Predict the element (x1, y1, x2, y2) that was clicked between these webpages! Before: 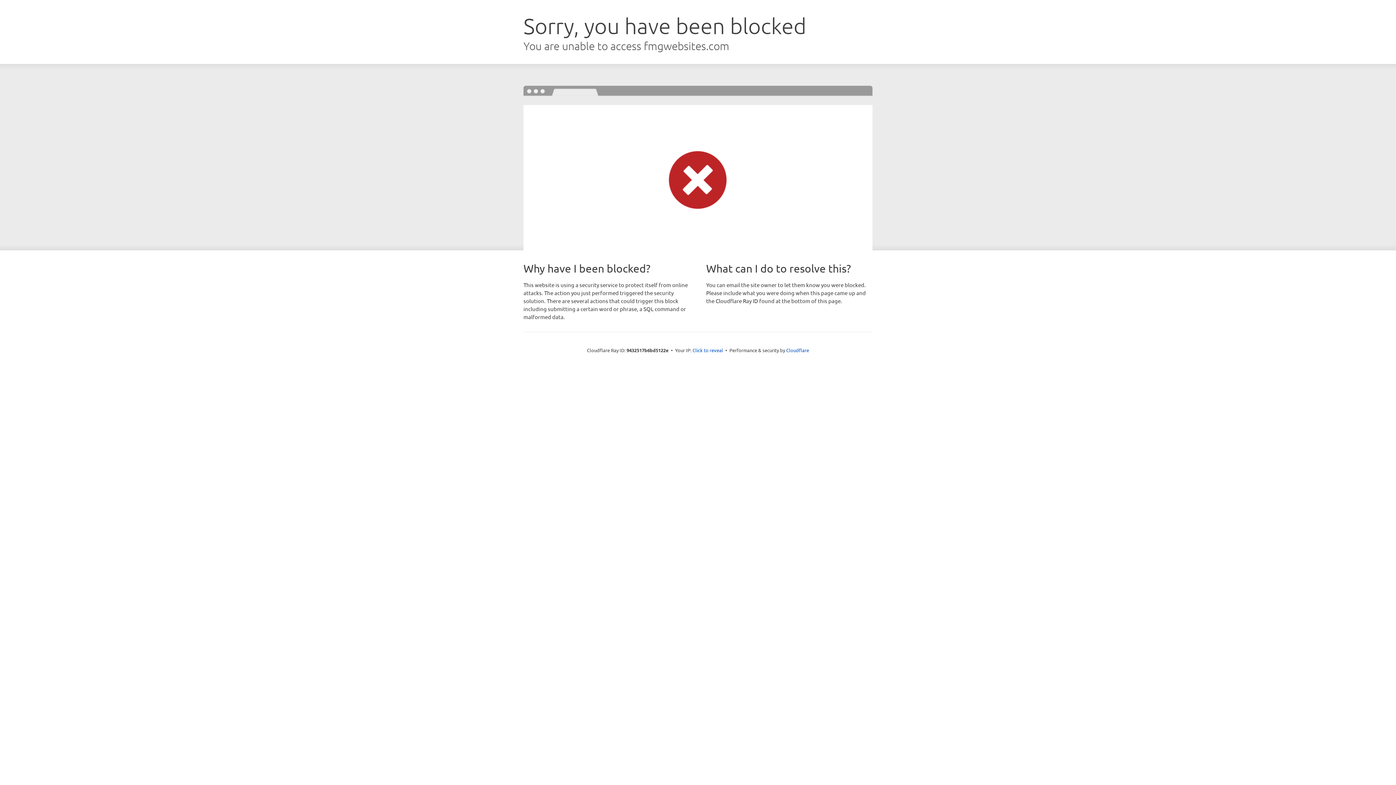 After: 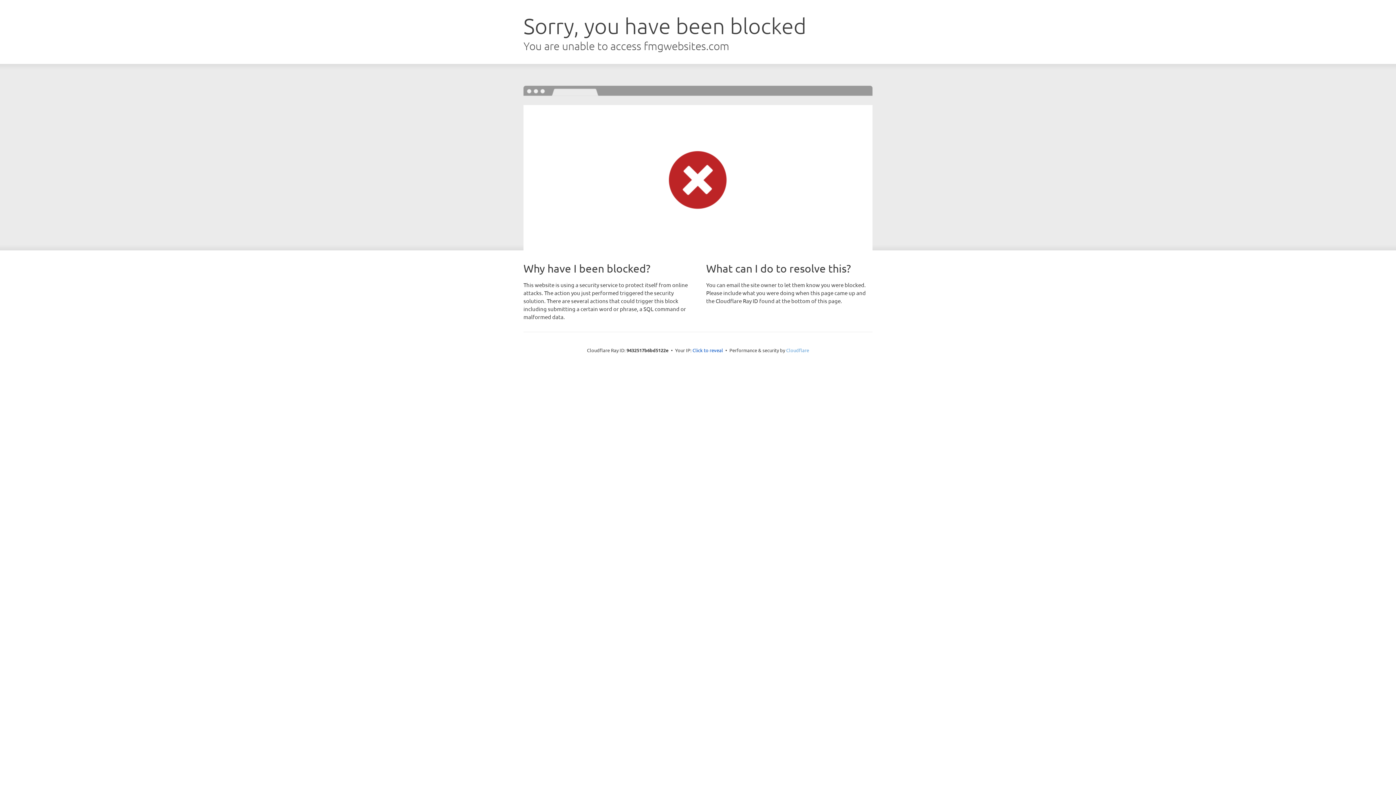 Action: label: Cloudflare bbox: (786, 347, 809, 353)